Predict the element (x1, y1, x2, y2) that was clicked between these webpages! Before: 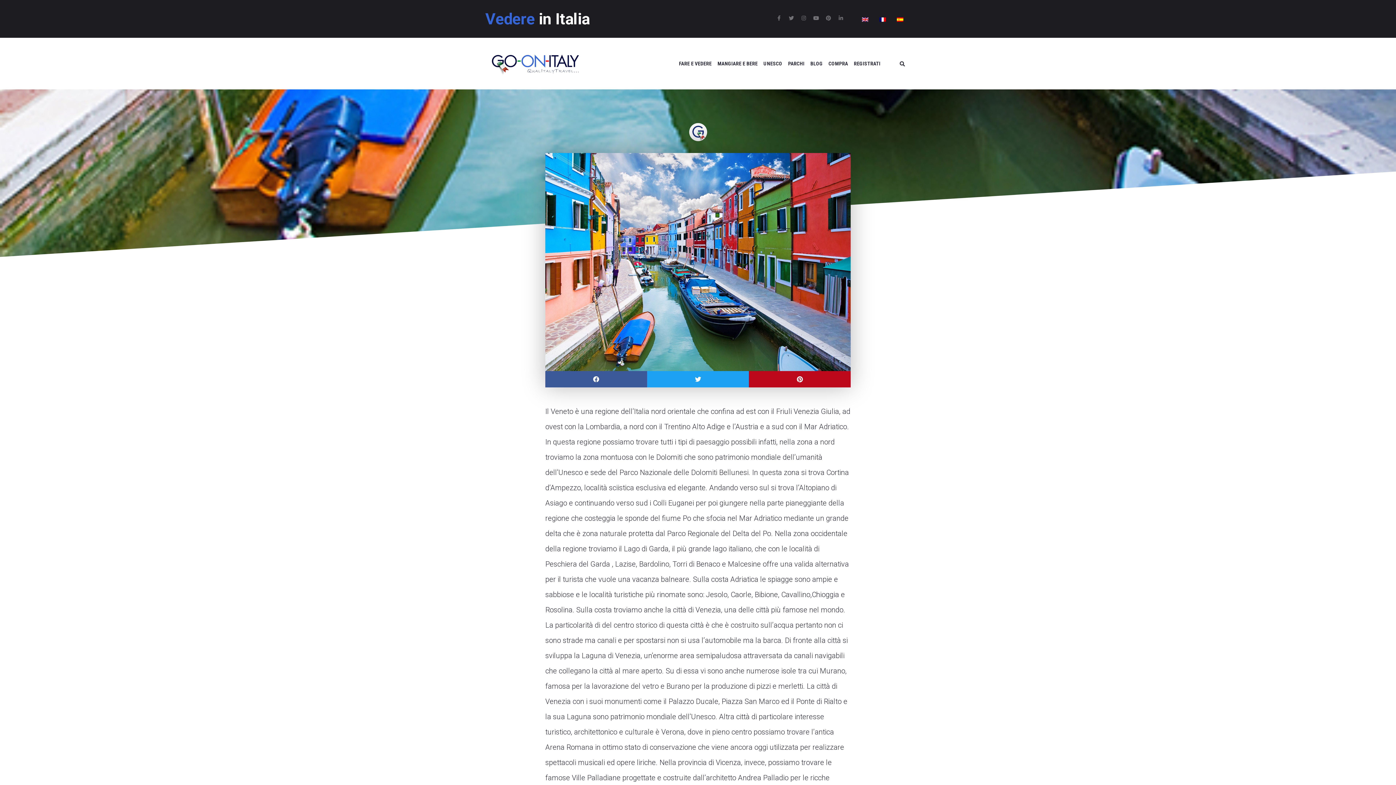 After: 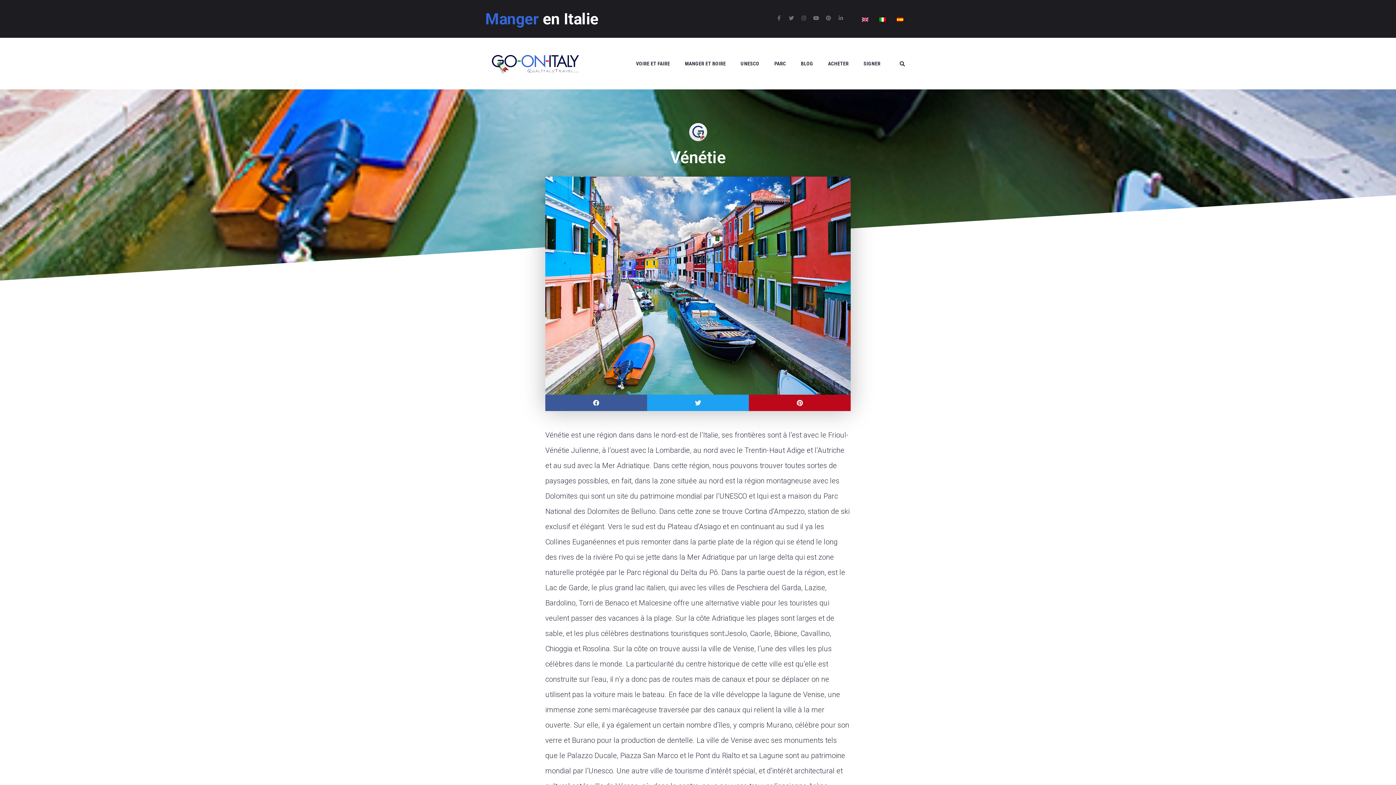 Action: bbox: (874, 13, 891, 26)